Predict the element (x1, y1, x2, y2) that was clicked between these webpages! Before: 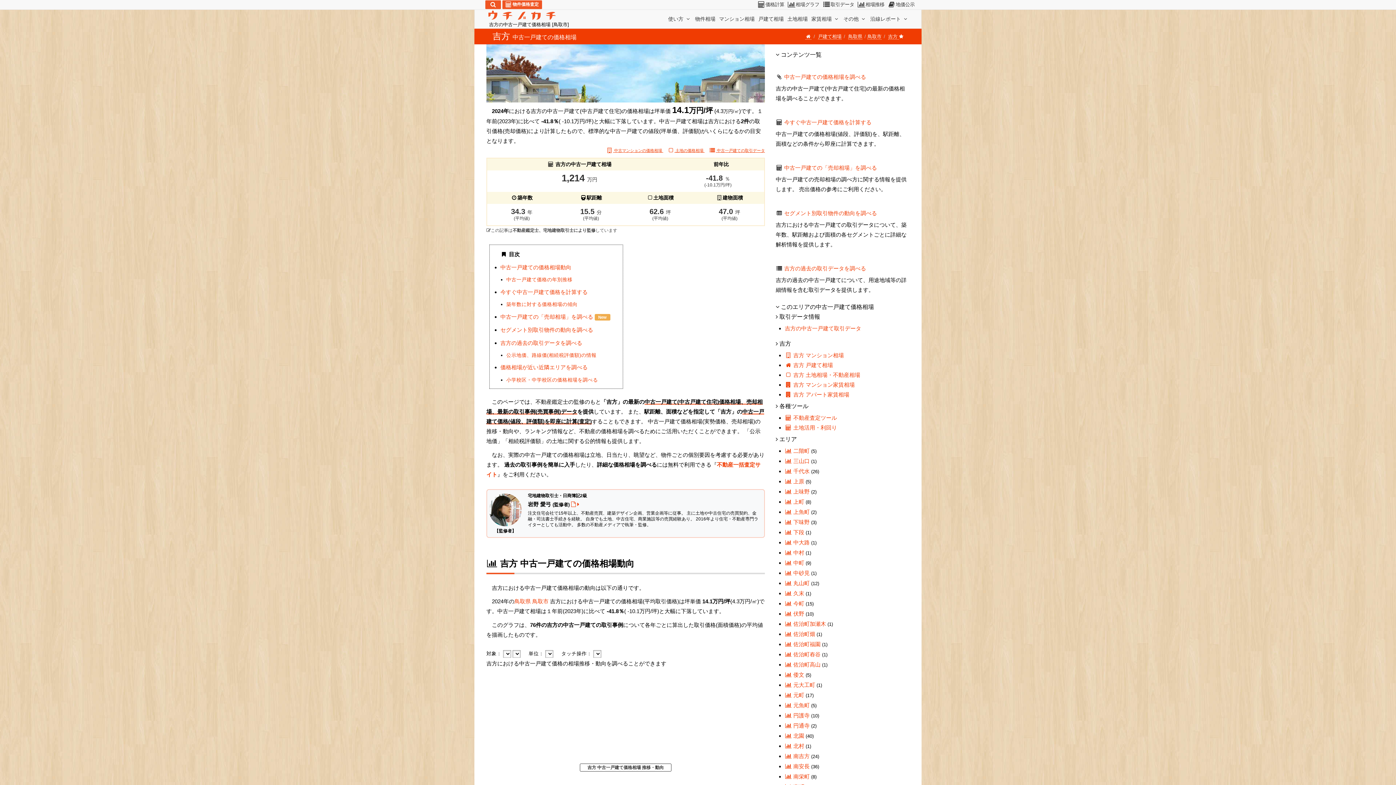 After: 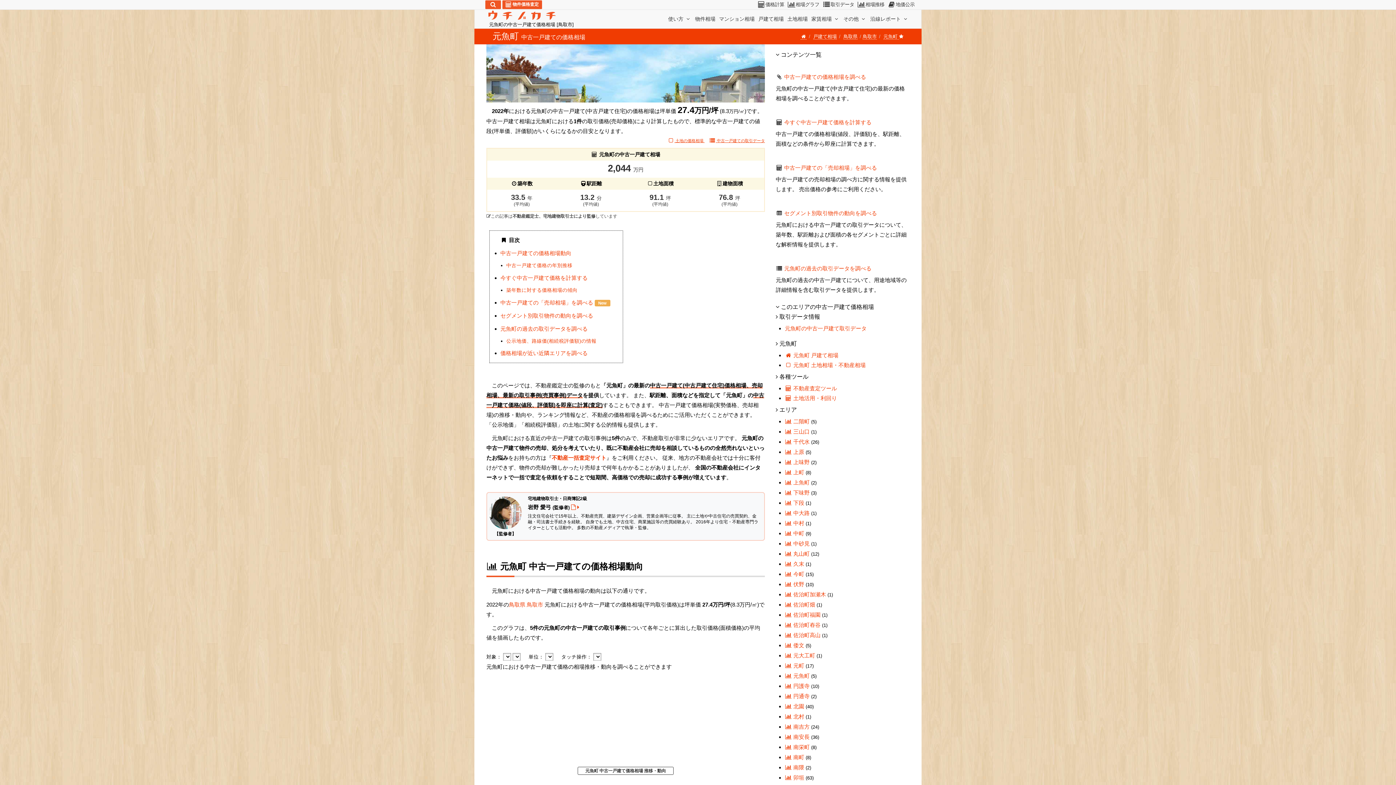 Action: bbox: (785, 702, 811, 708) label:  元魚町 